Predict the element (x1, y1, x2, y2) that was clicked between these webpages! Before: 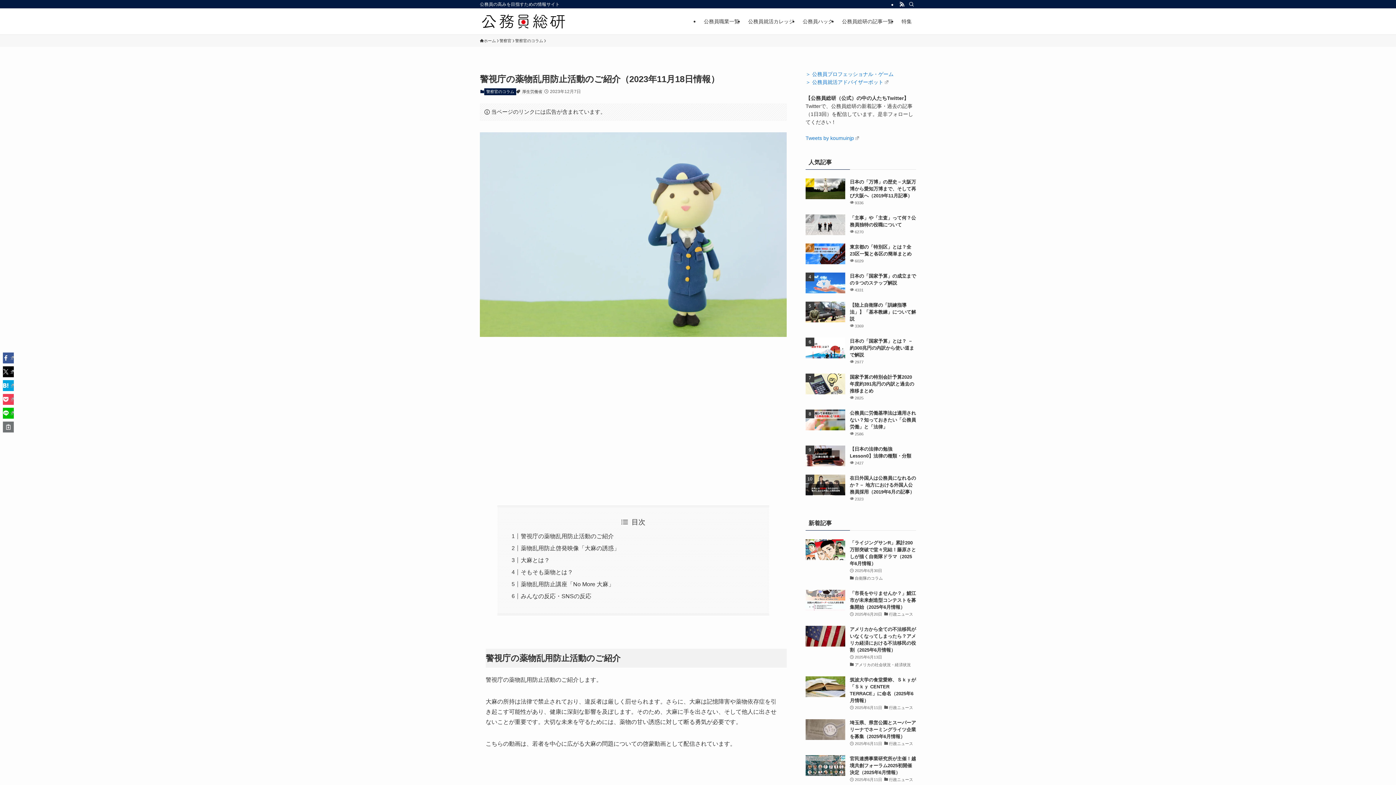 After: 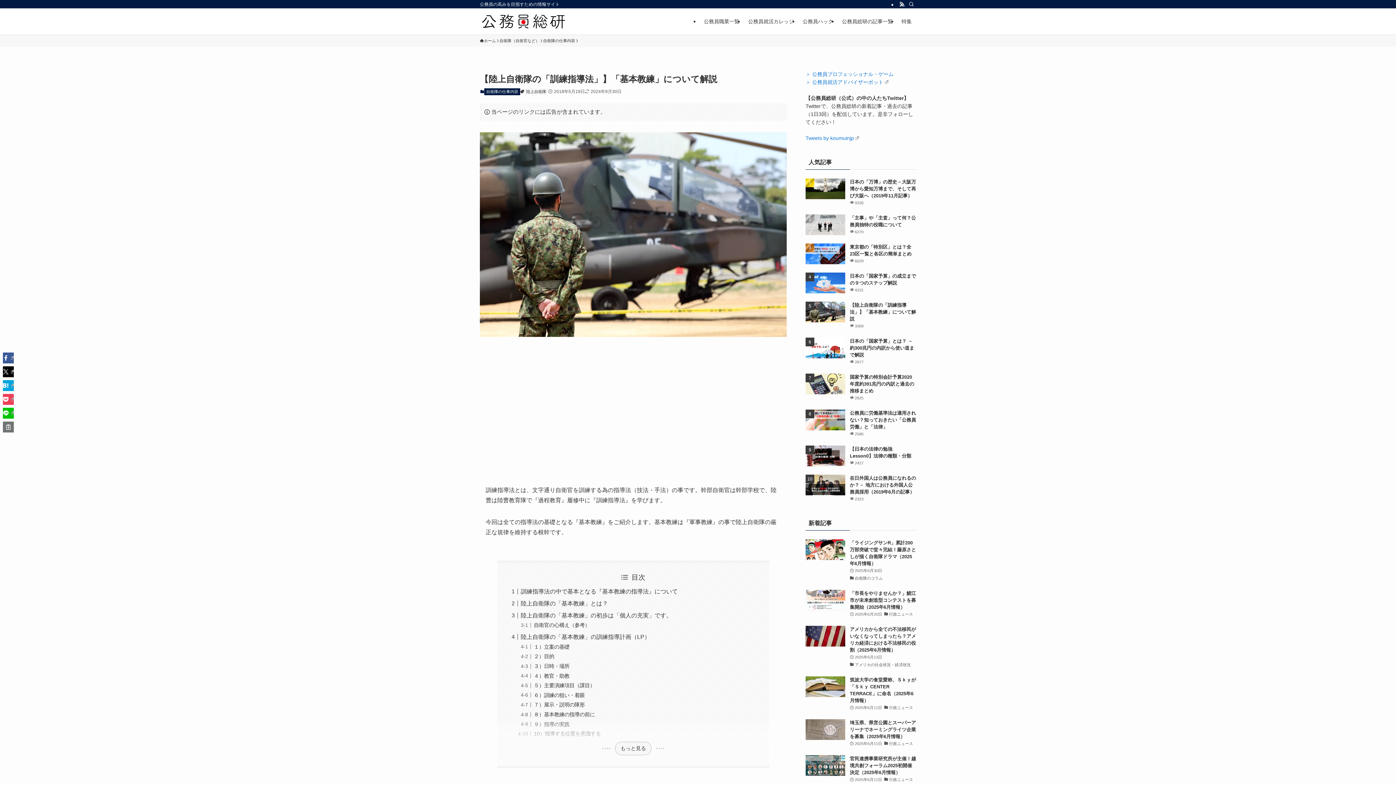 Action: bbox: (805, 301, 916, 330) label: 【陸上自衛隊の「訓練指導法」】「基本教練」について解説
3369